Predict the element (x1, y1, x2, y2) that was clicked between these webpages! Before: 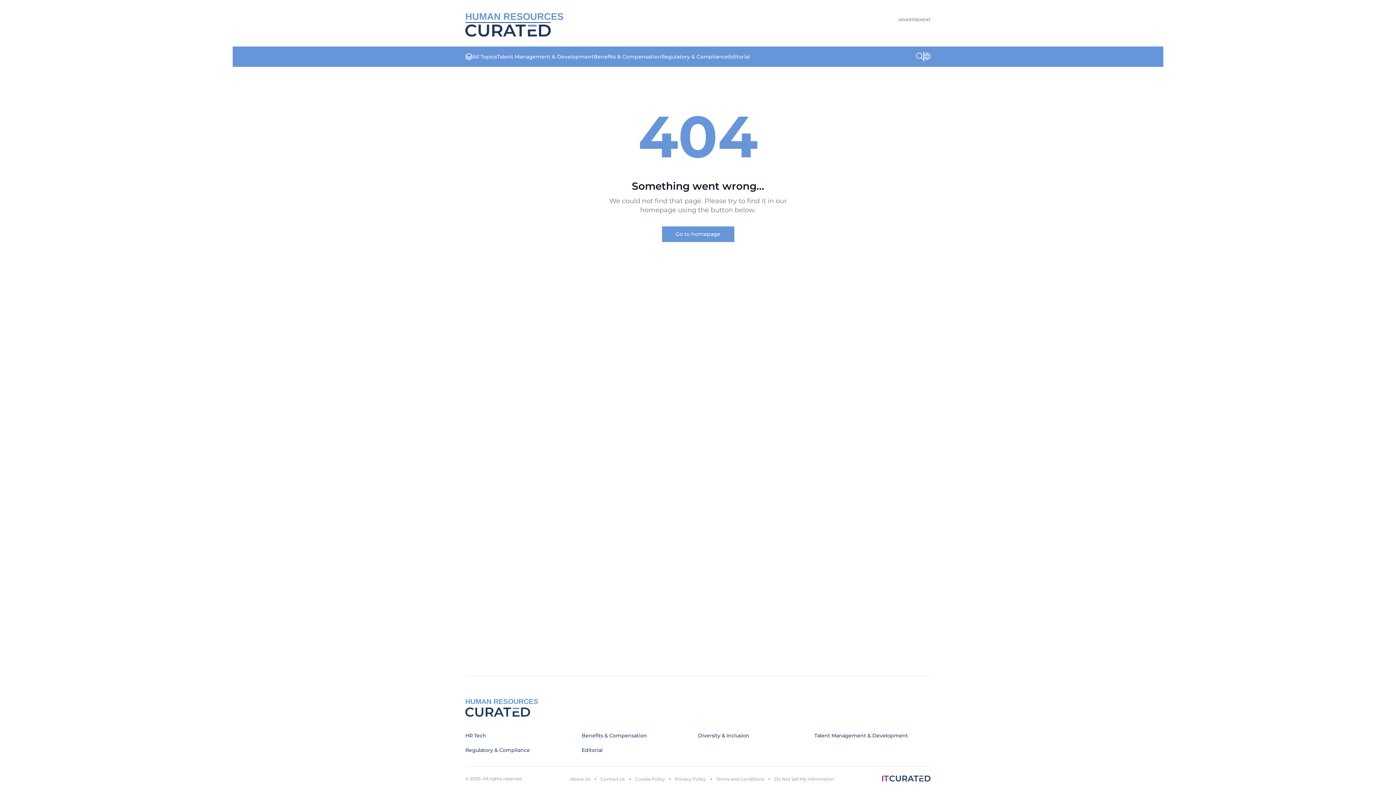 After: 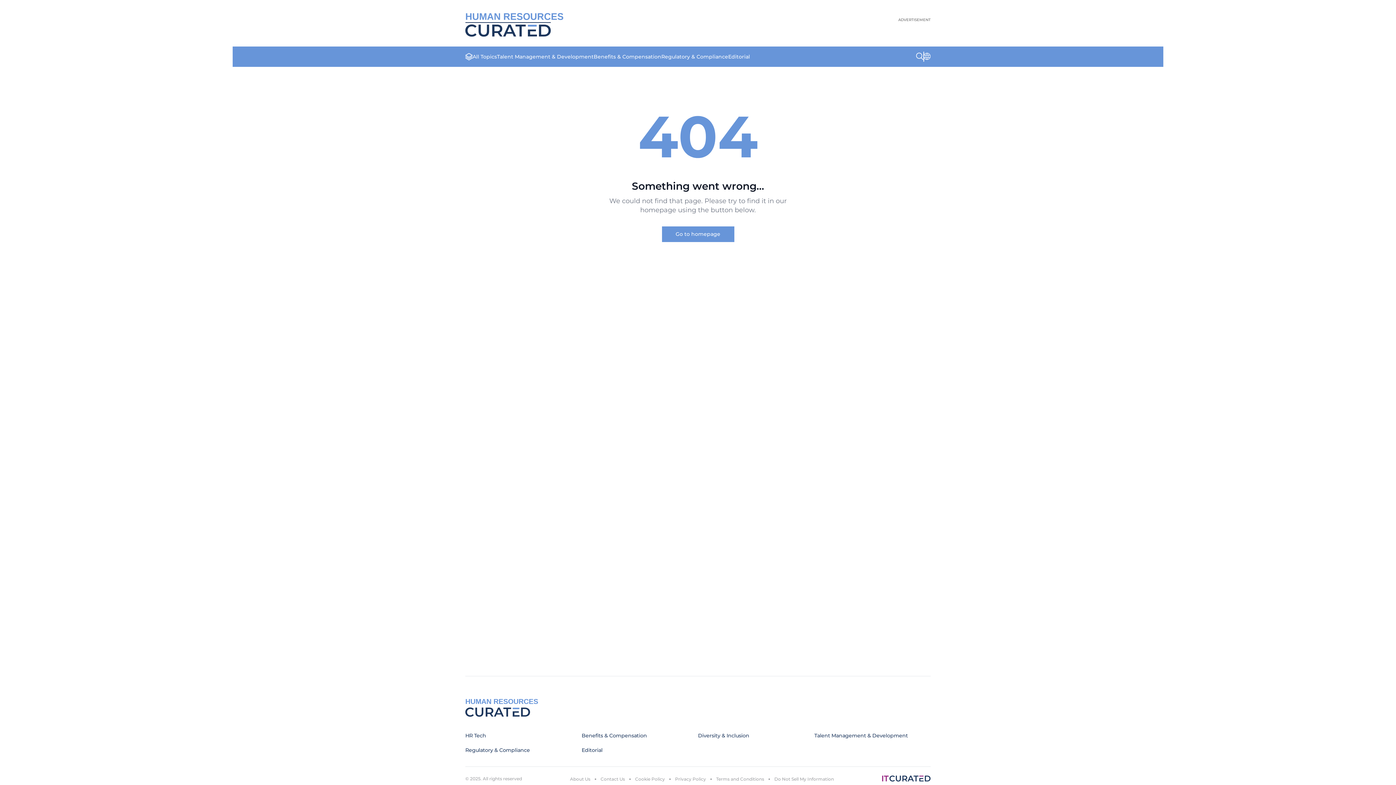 Action: bbox: (472, 53, 497, 60) label: All Topics